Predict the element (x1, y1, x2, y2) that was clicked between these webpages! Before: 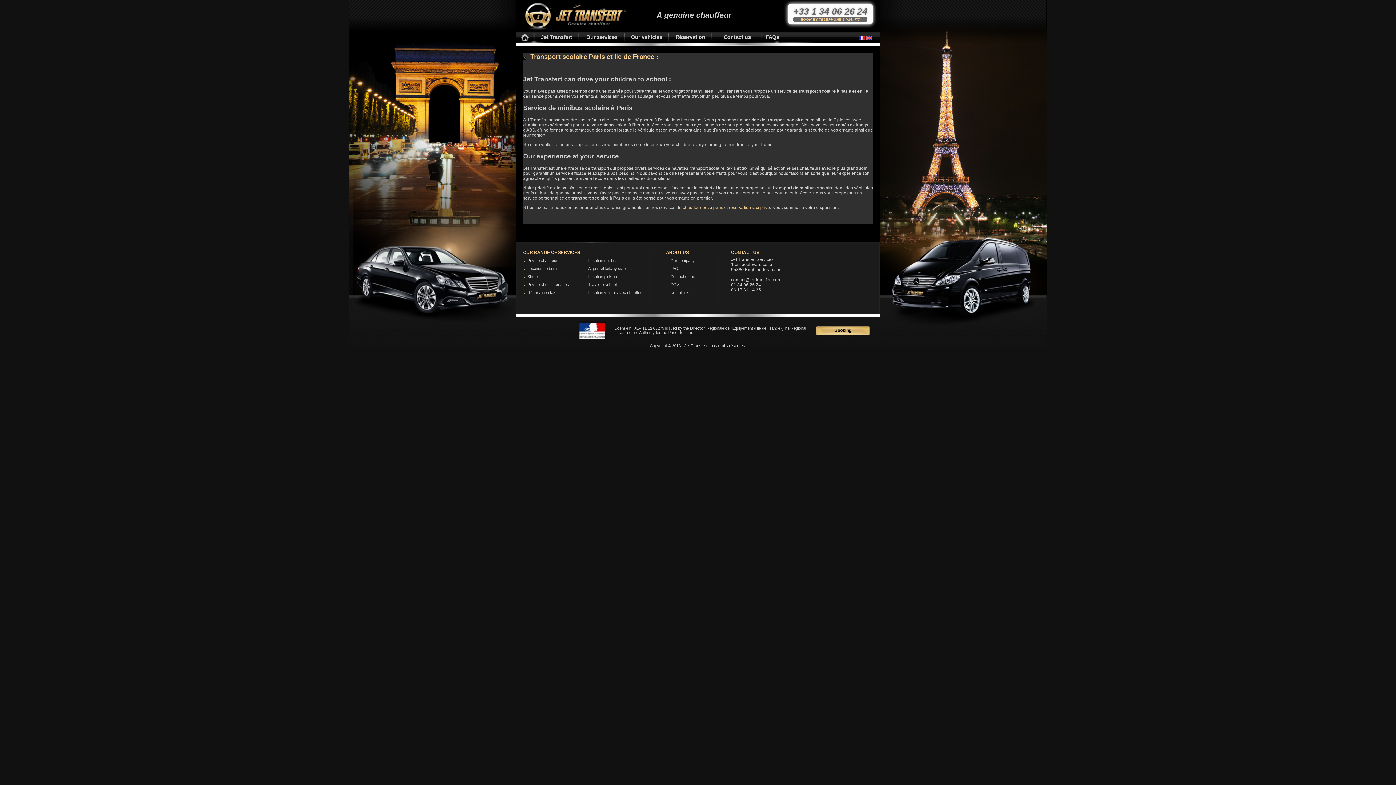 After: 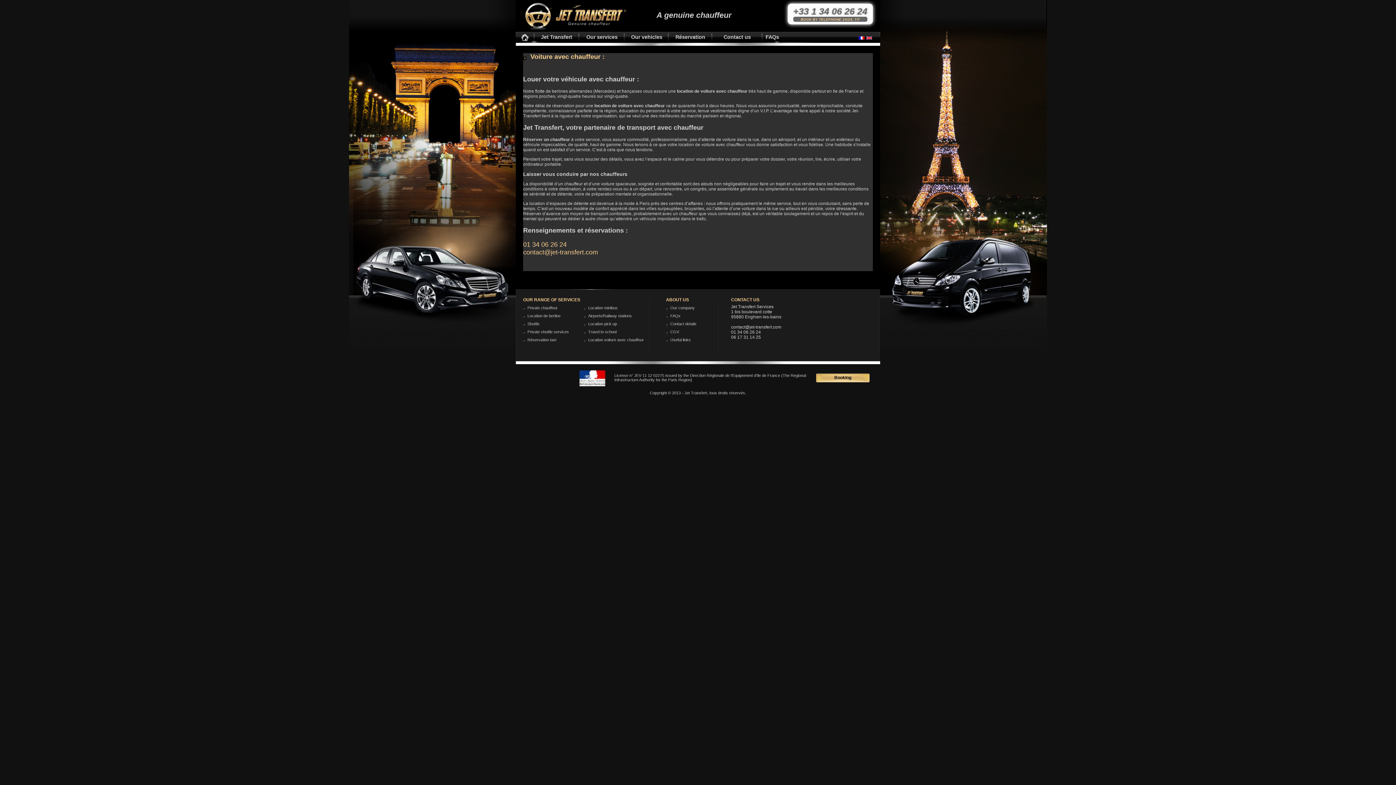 Action: label: Location voiture avec chauffeur bbox: (588, 290, 644, 294)